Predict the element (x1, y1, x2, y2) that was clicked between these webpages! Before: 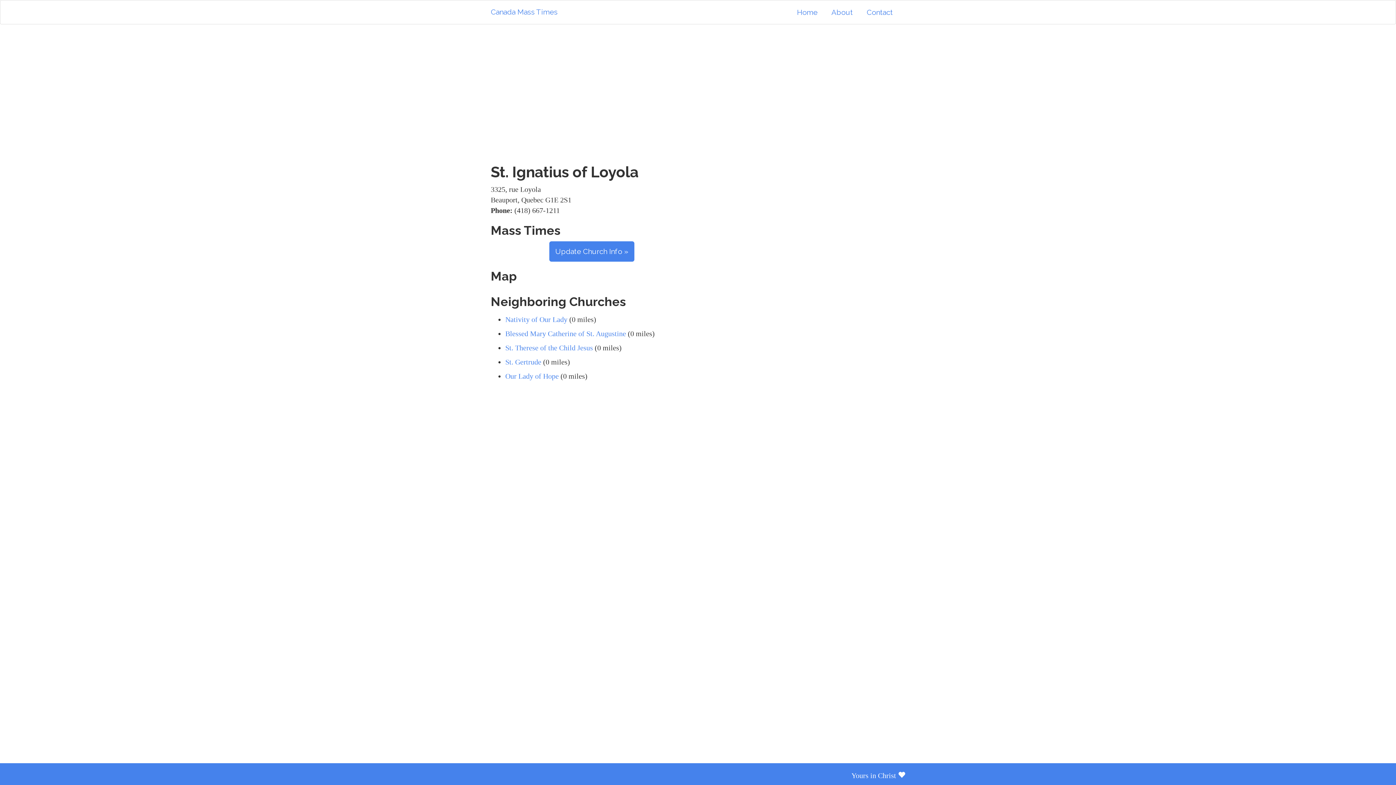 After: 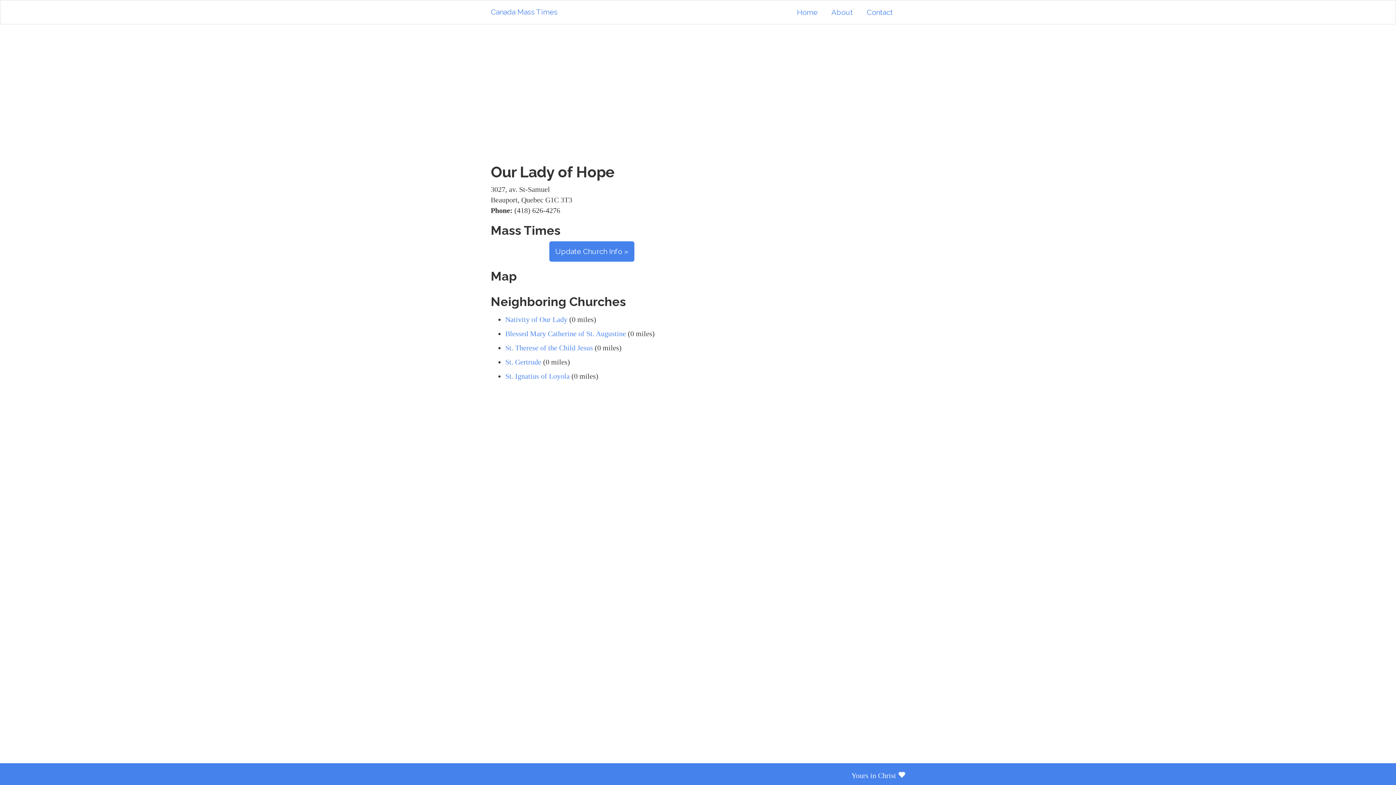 Action: label: Our Lady of Hope bbox: (505, 372, 558, 380)